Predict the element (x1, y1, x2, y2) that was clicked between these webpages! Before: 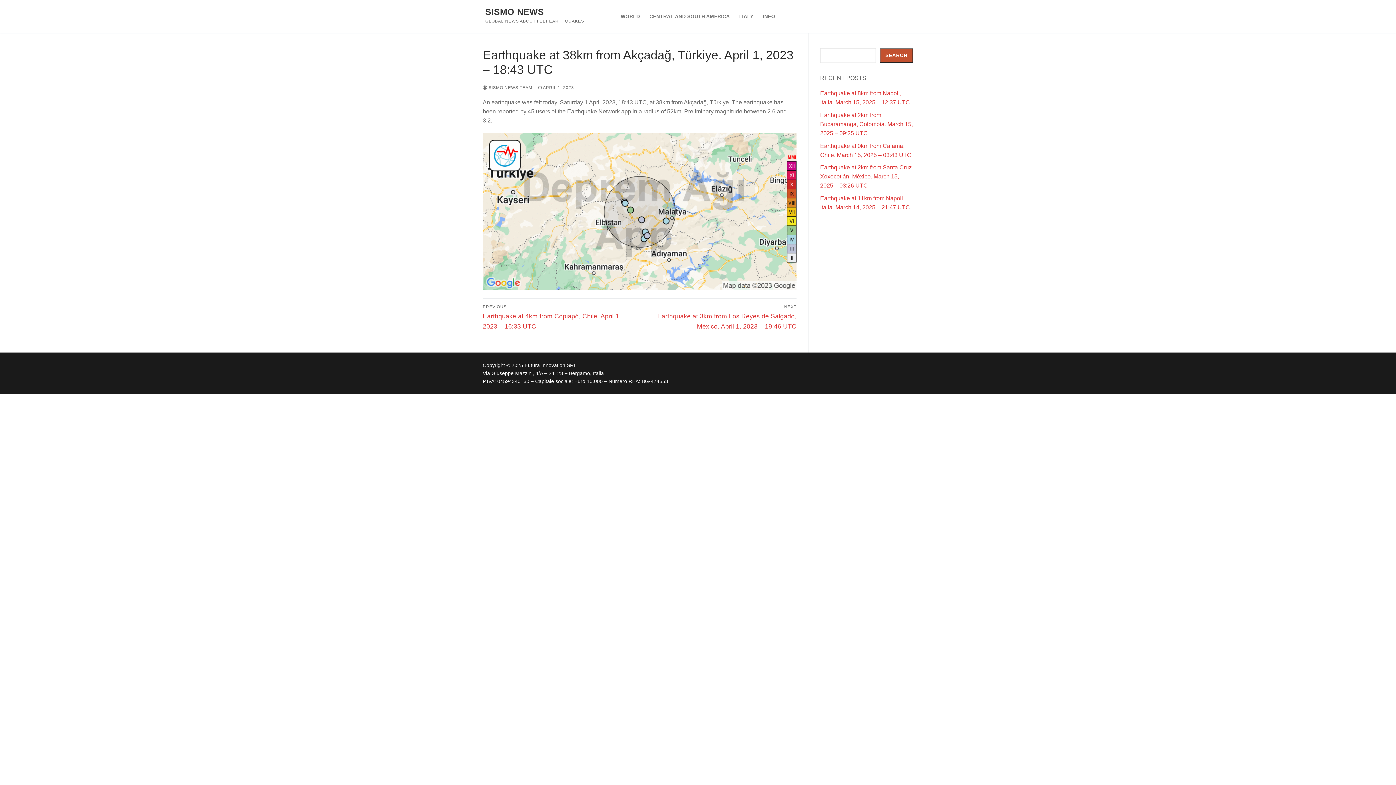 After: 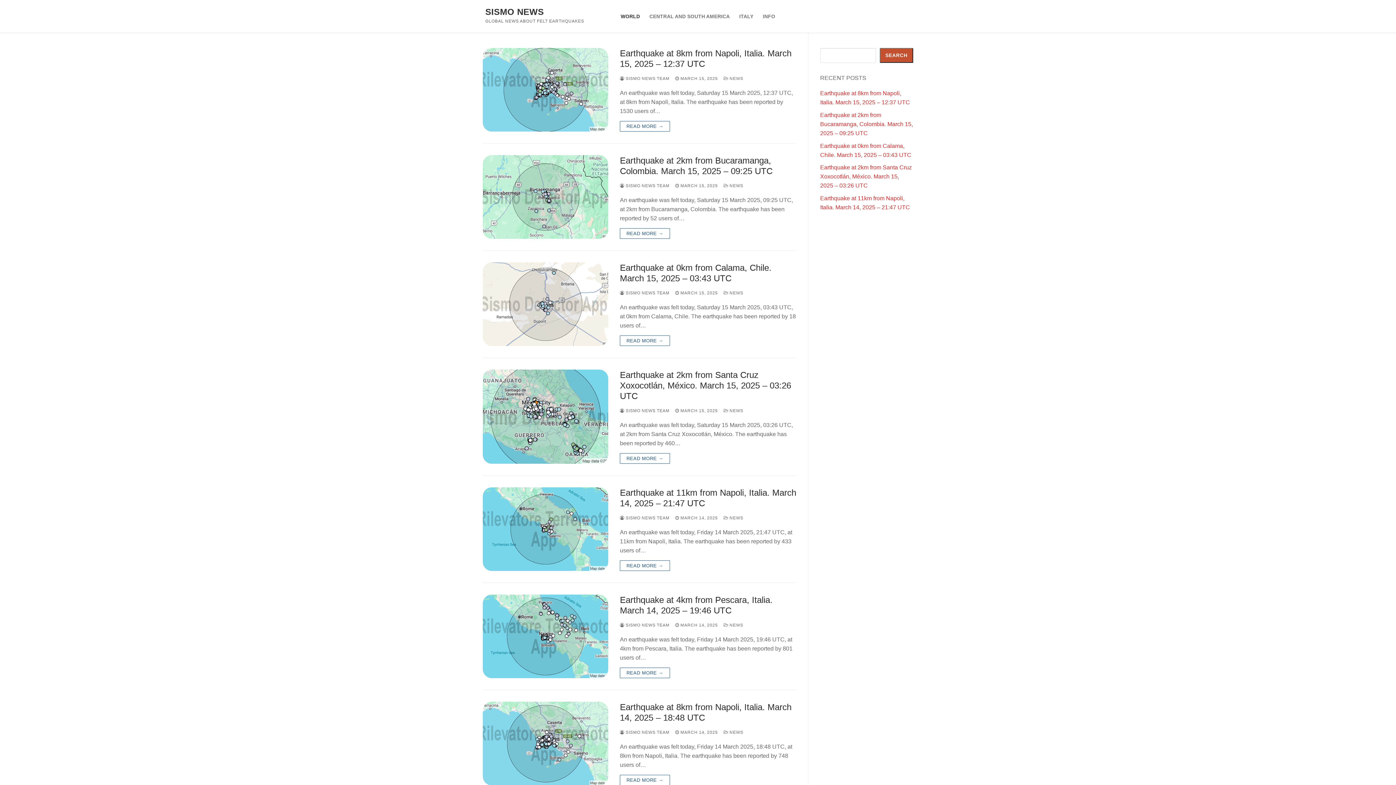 Action: bbox: (616, 9, 644, 23) label: WORLD